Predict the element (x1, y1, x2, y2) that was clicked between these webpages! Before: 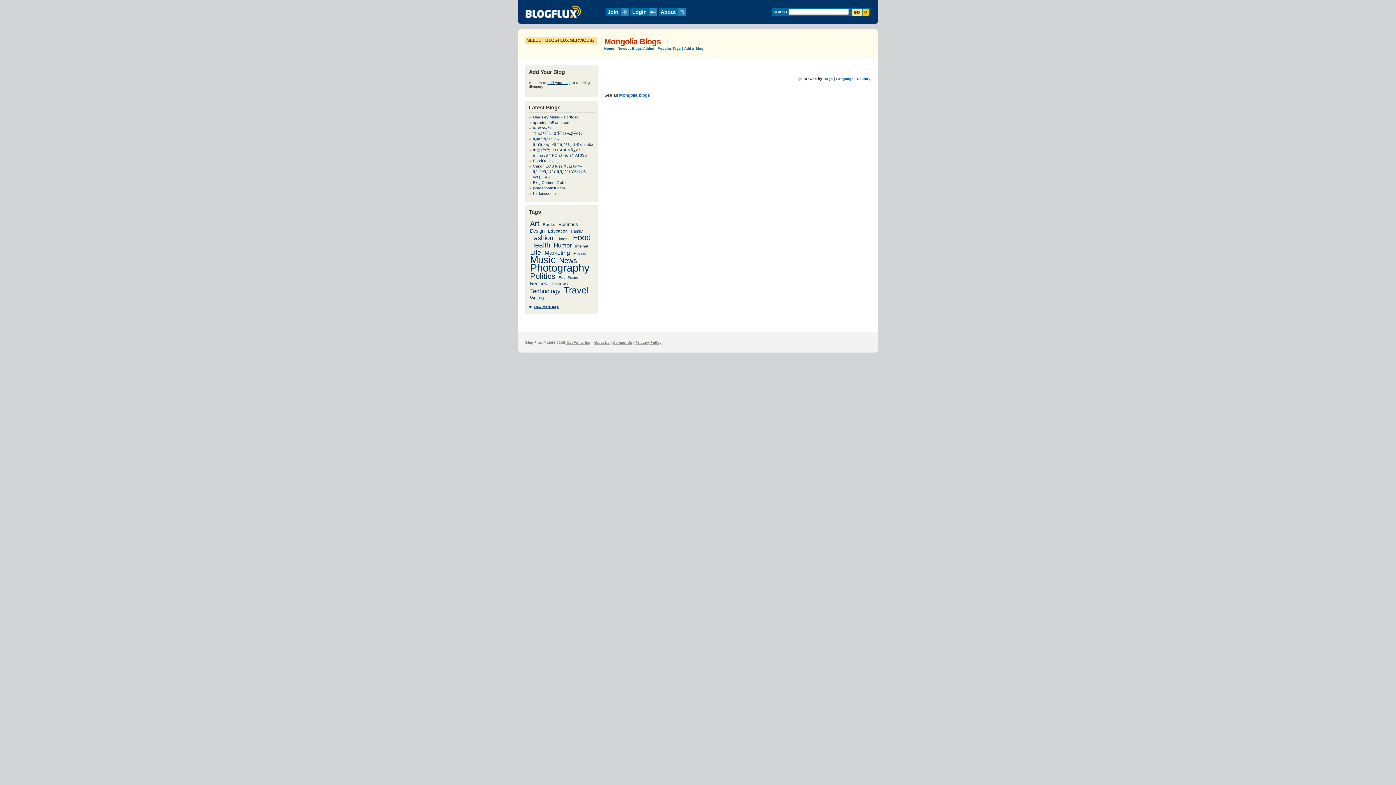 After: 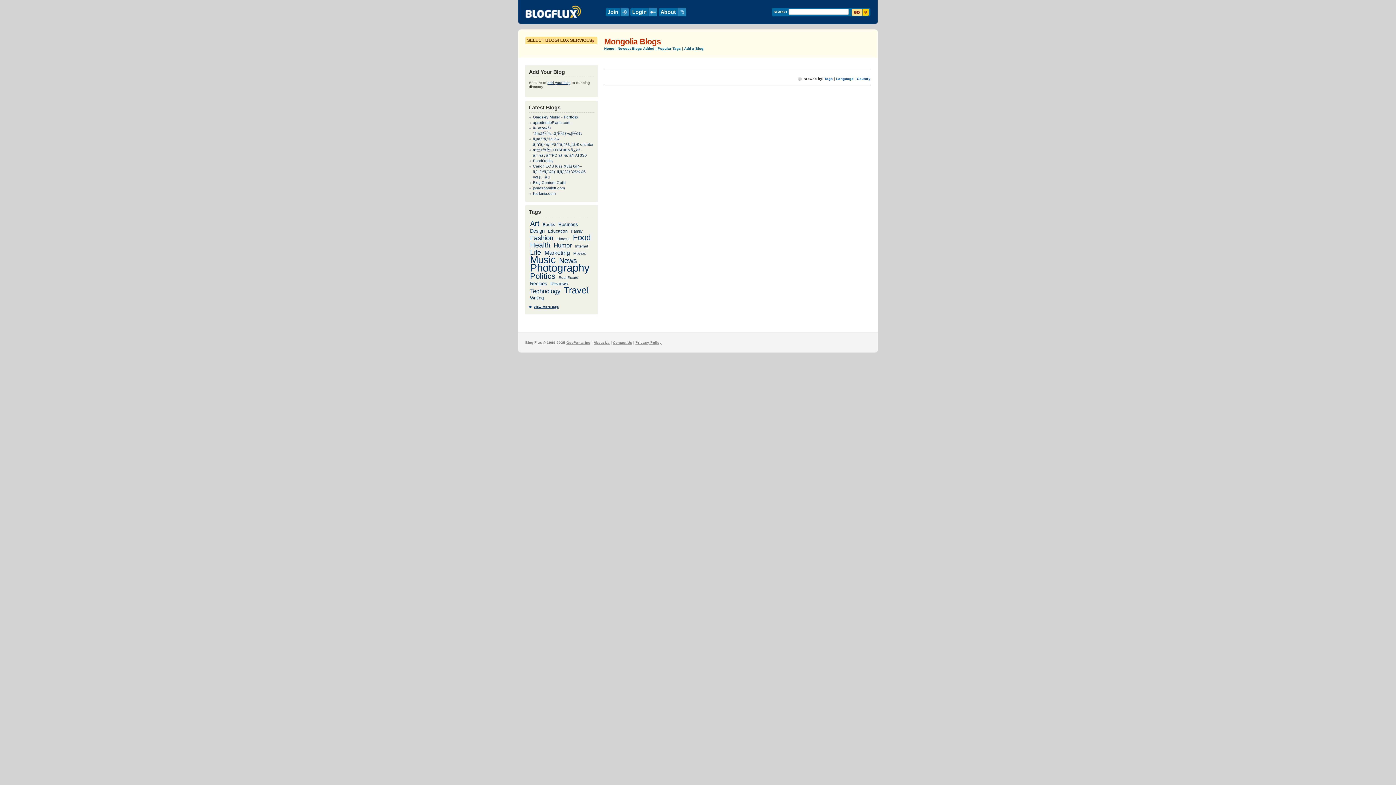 Action: bbox: (619, 92, 650, 97) label: Mongolia blogs